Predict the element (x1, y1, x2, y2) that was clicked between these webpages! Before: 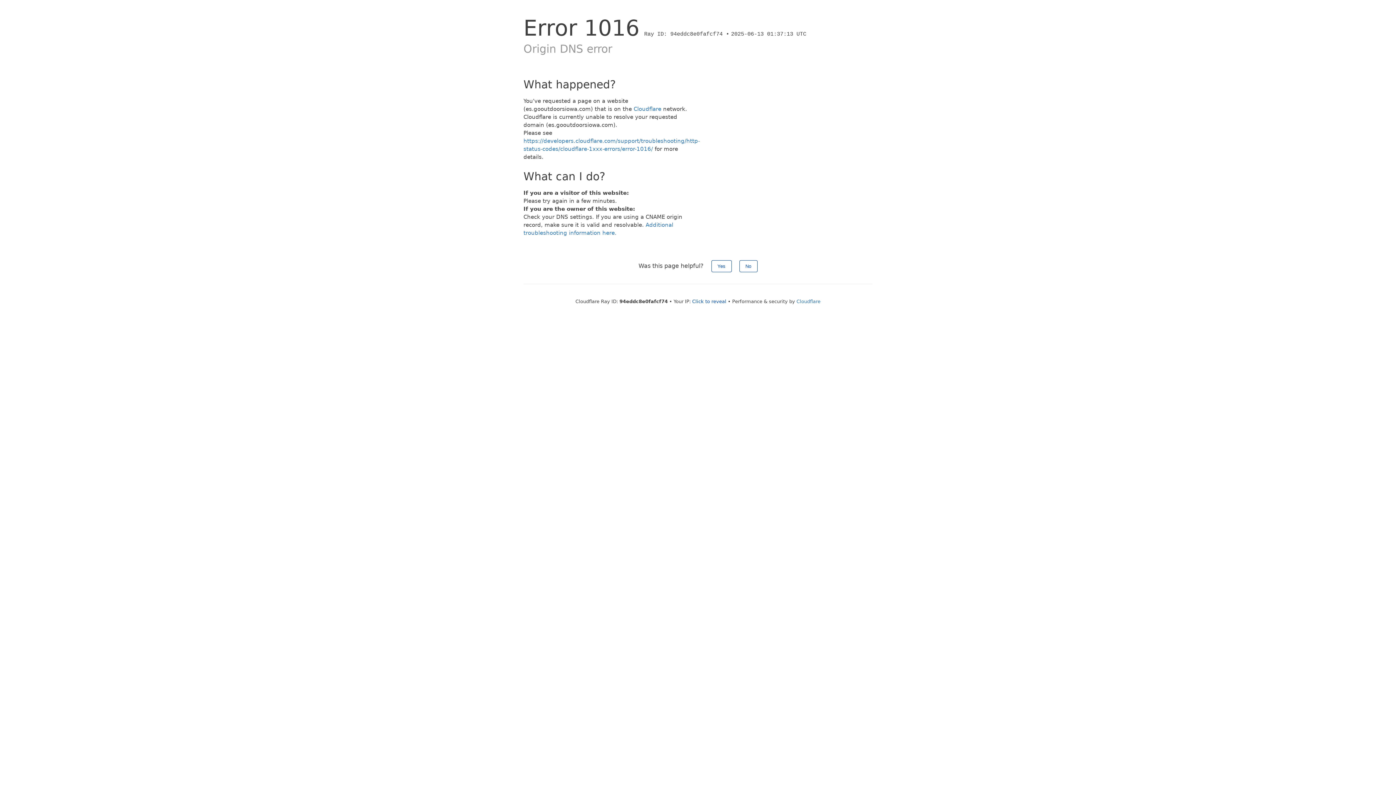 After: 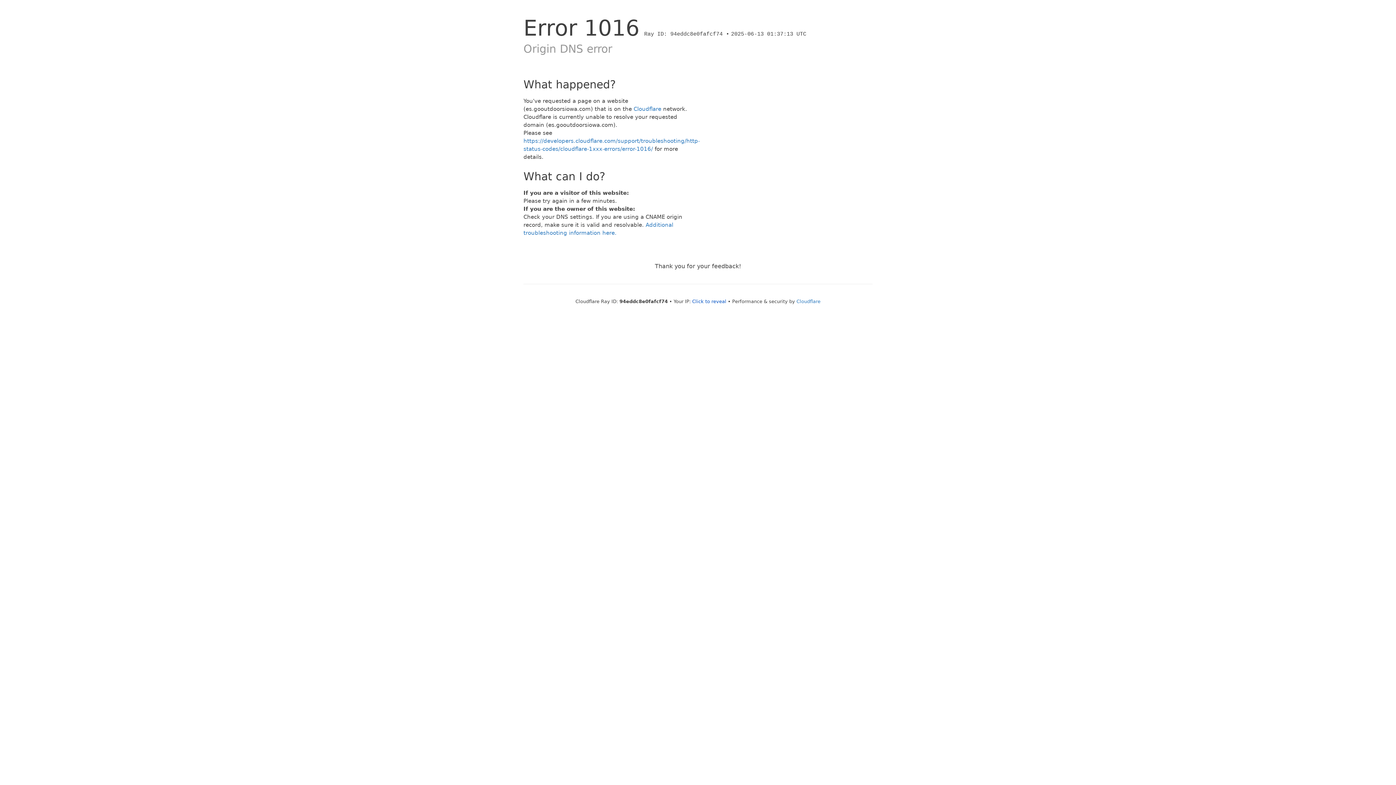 Action: bbox: (739, 260, 757, 272) label: No